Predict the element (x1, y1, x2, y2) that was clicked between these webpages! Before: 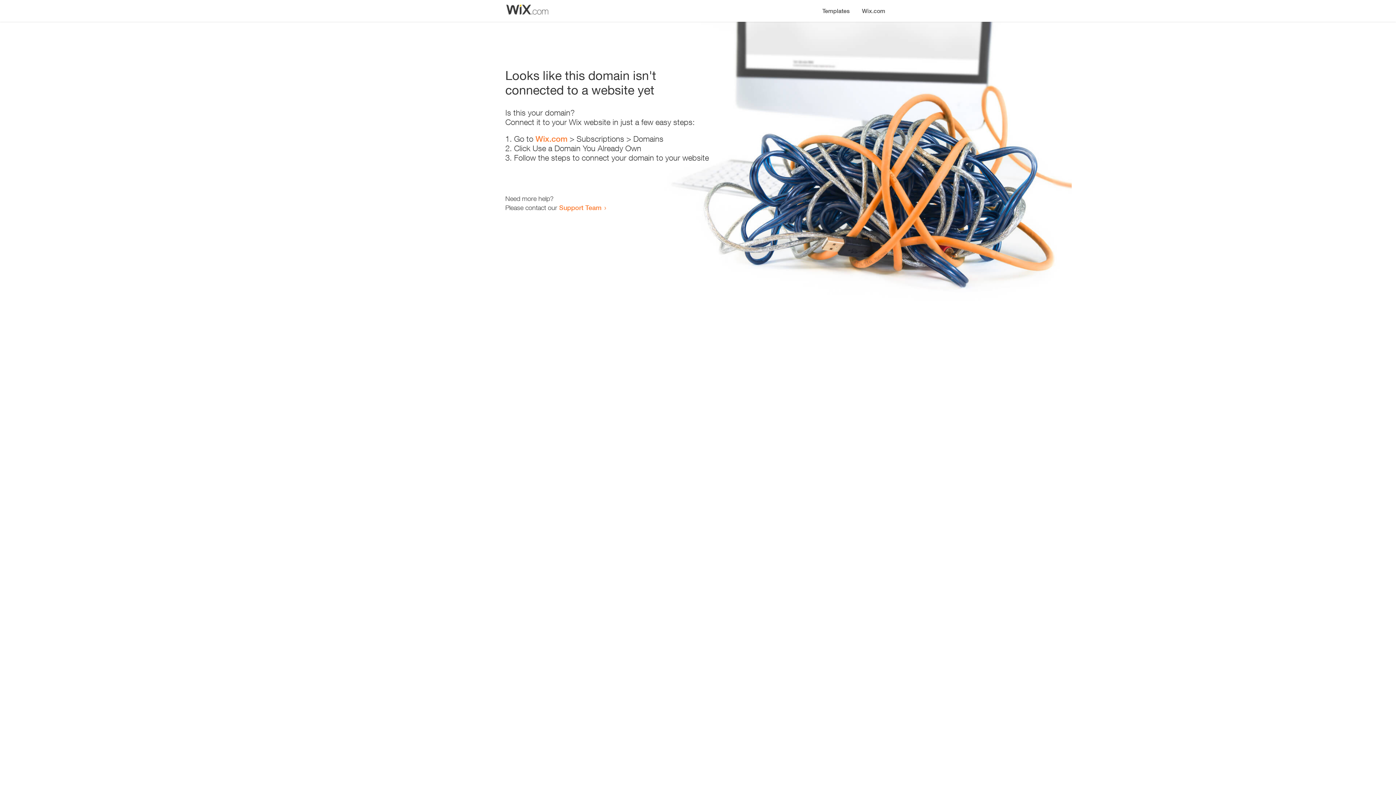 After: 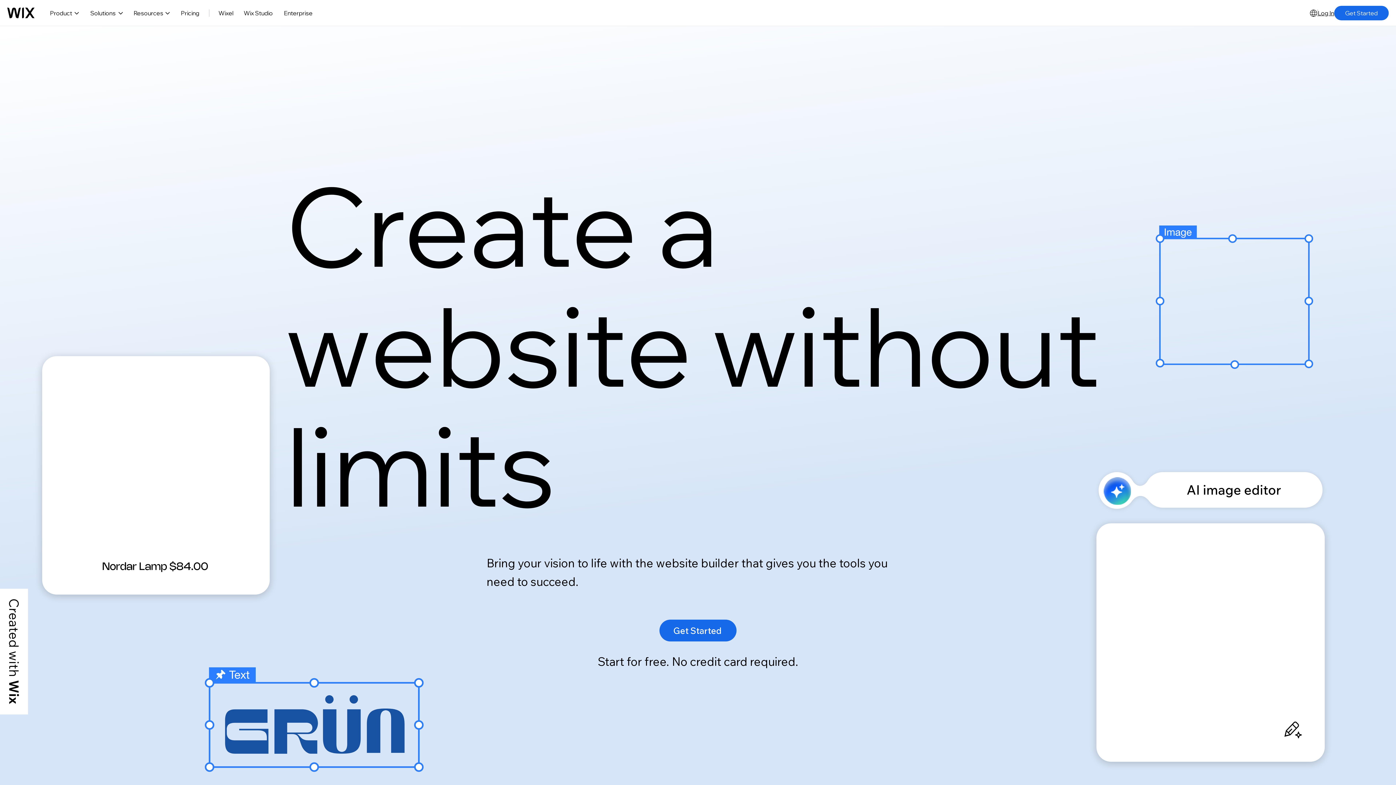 Action: bbox: (535, 134, 567, 143) label: Wix.com